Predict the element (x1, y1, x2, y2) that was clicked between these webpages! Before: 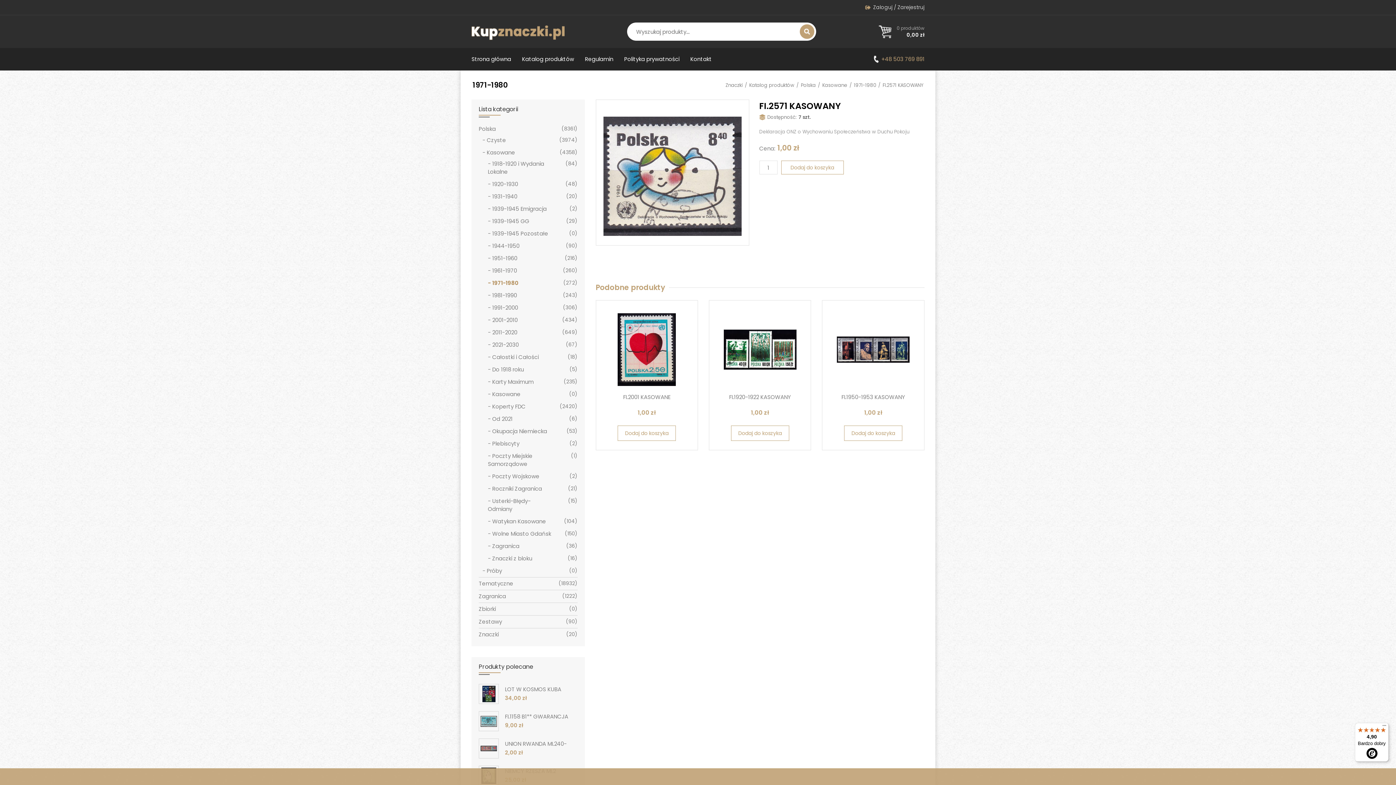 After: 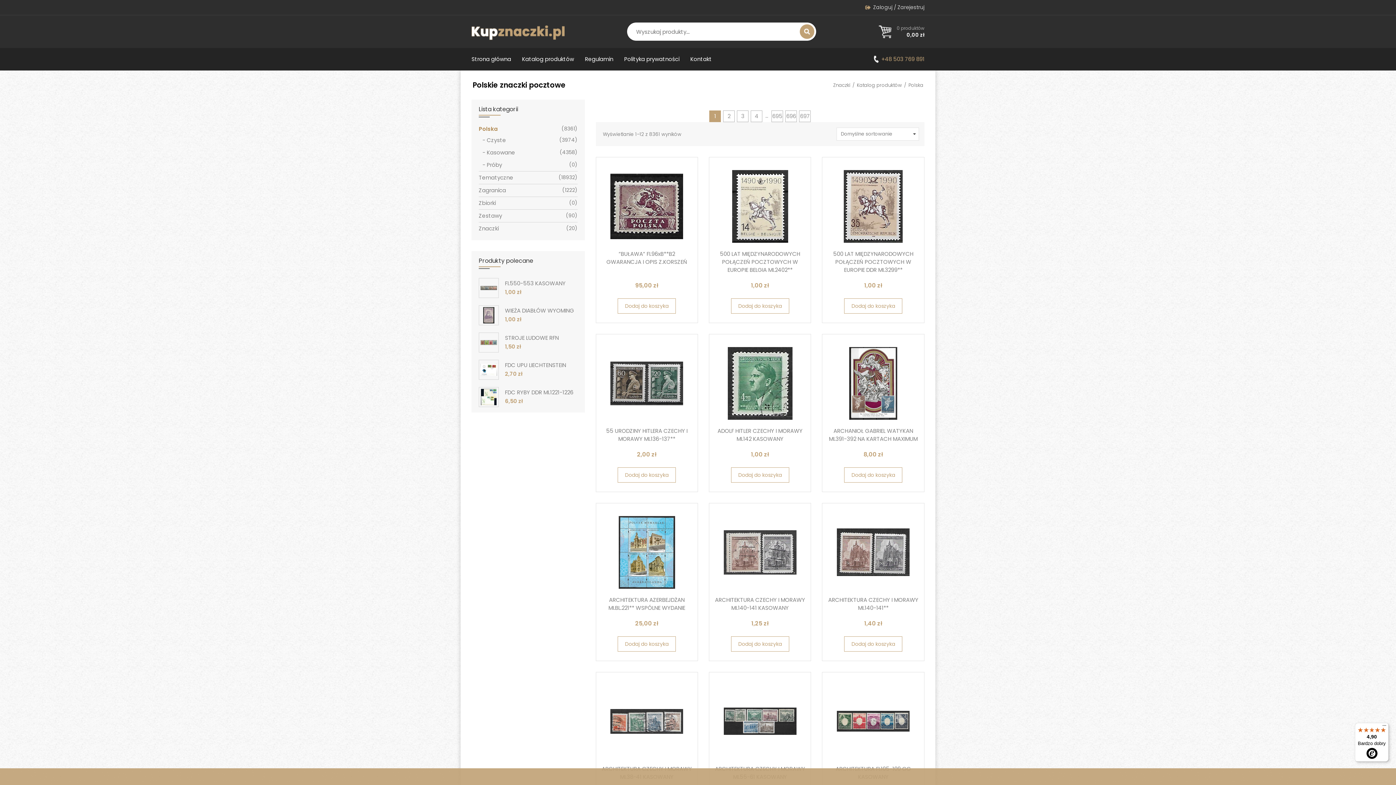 Action: bbox: (478, 122, 554, 135) label: Polska